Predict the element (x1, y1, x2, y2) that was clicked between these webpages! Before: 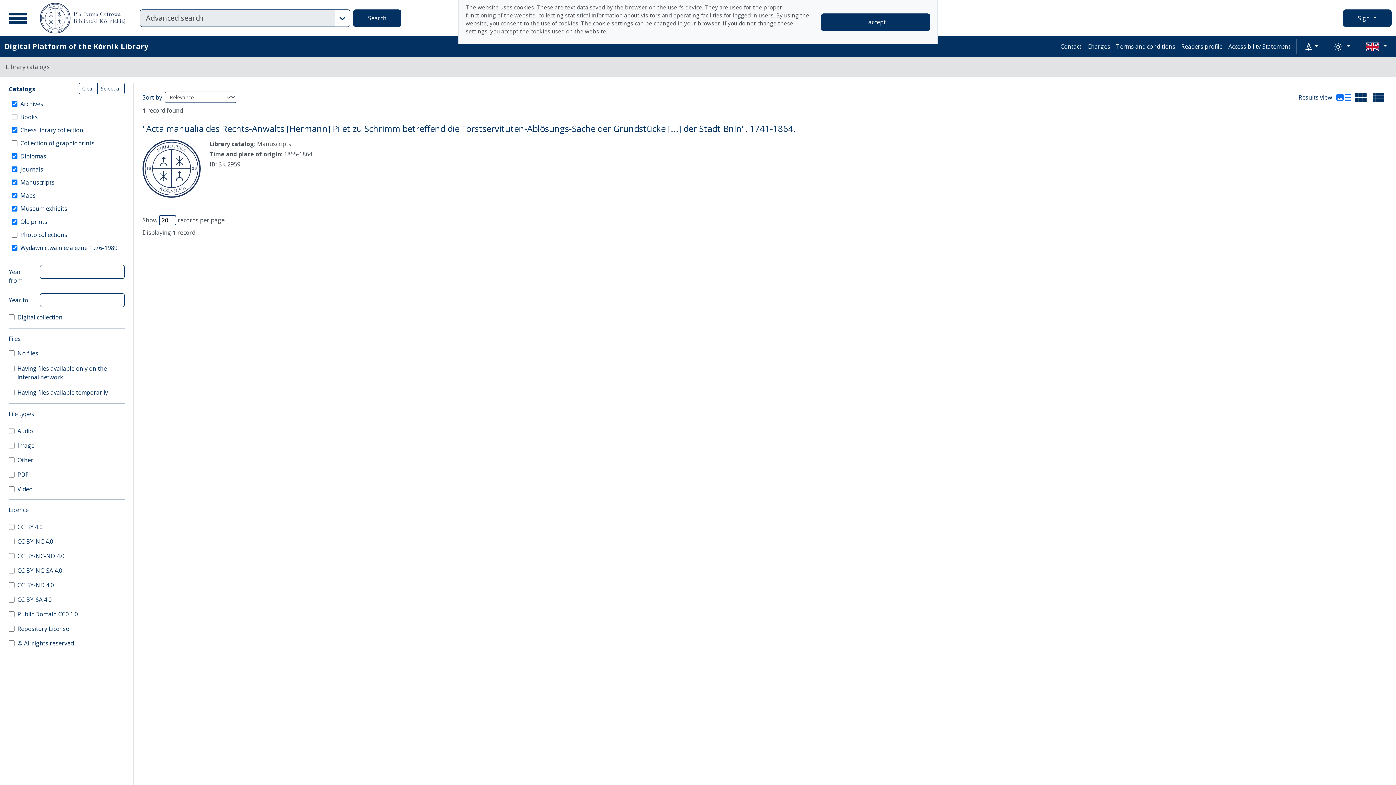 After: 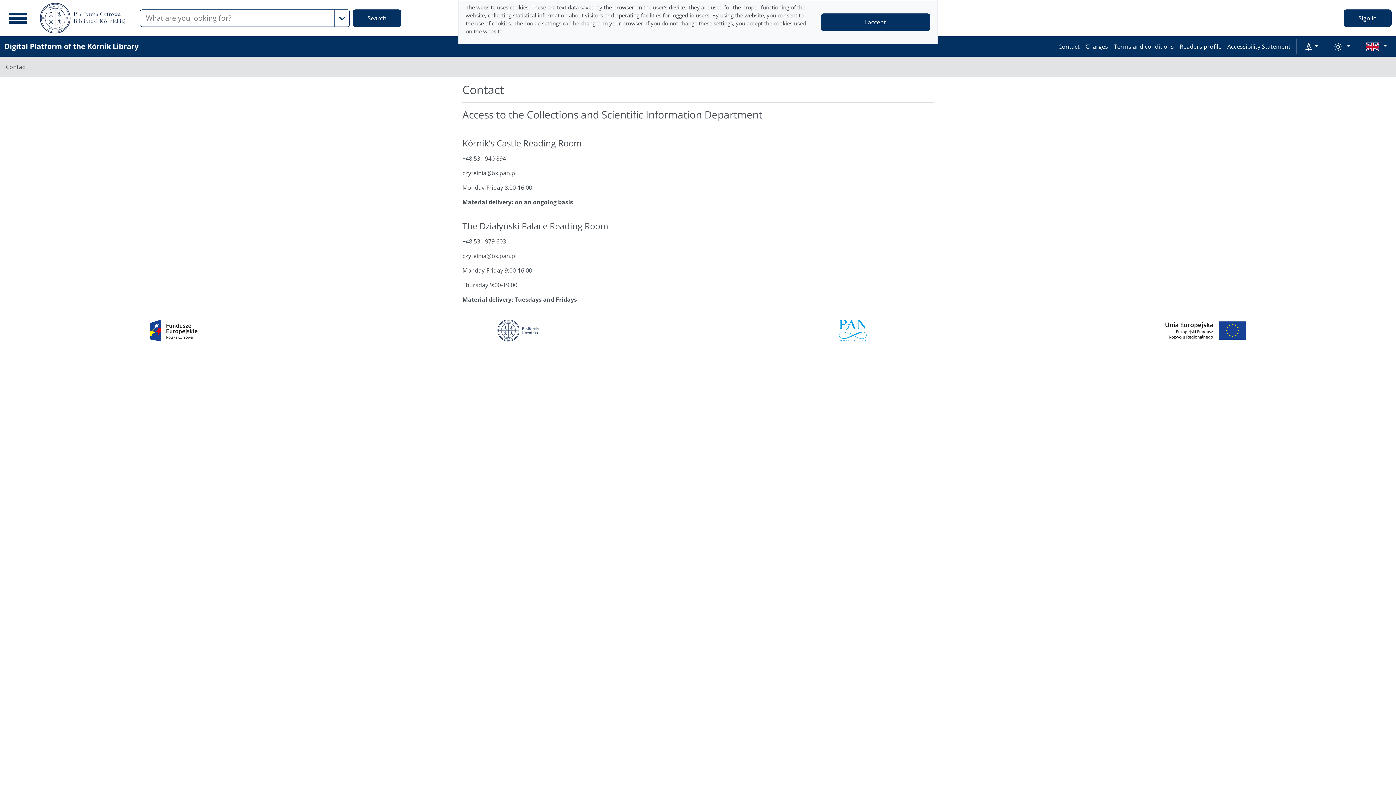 Action: label: Contact bbox: (1057, 39, 1084, 53)